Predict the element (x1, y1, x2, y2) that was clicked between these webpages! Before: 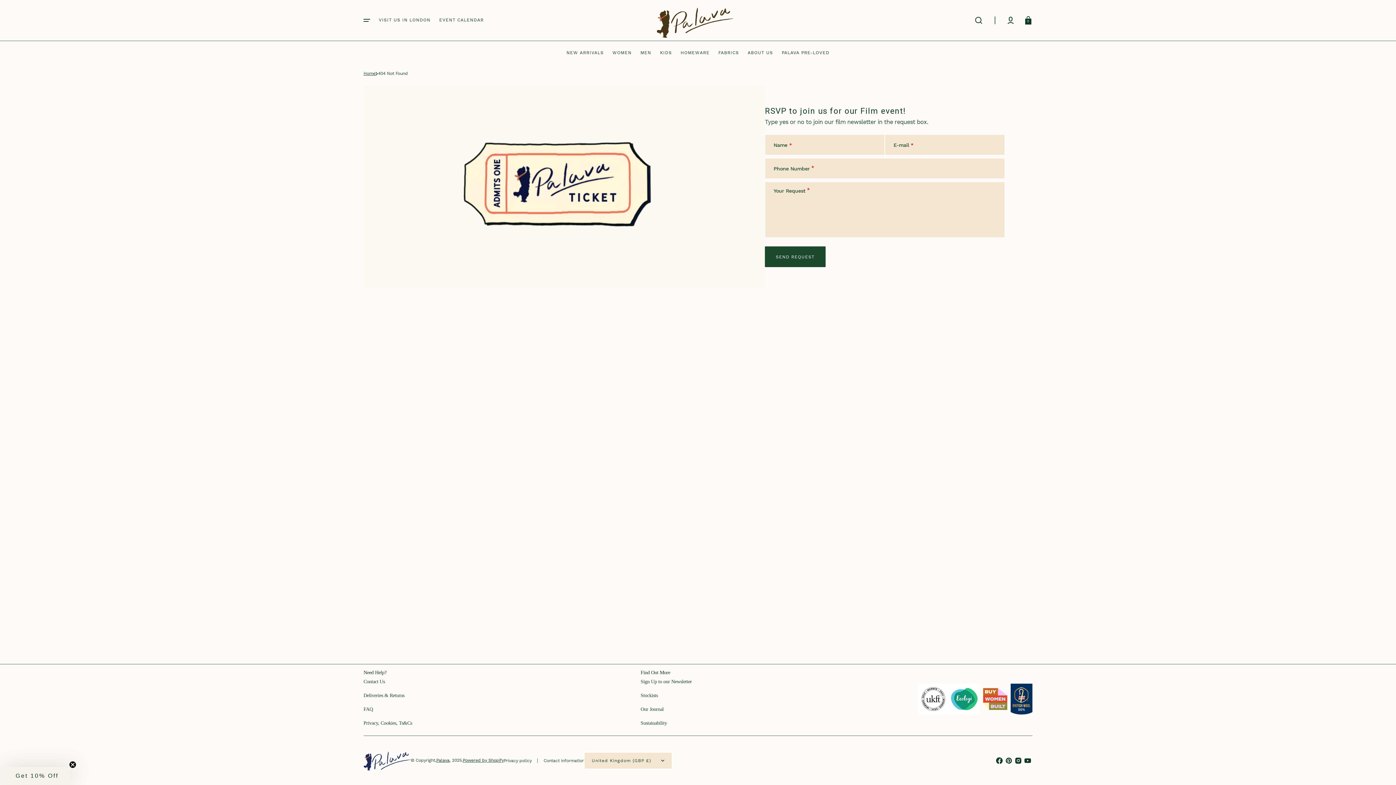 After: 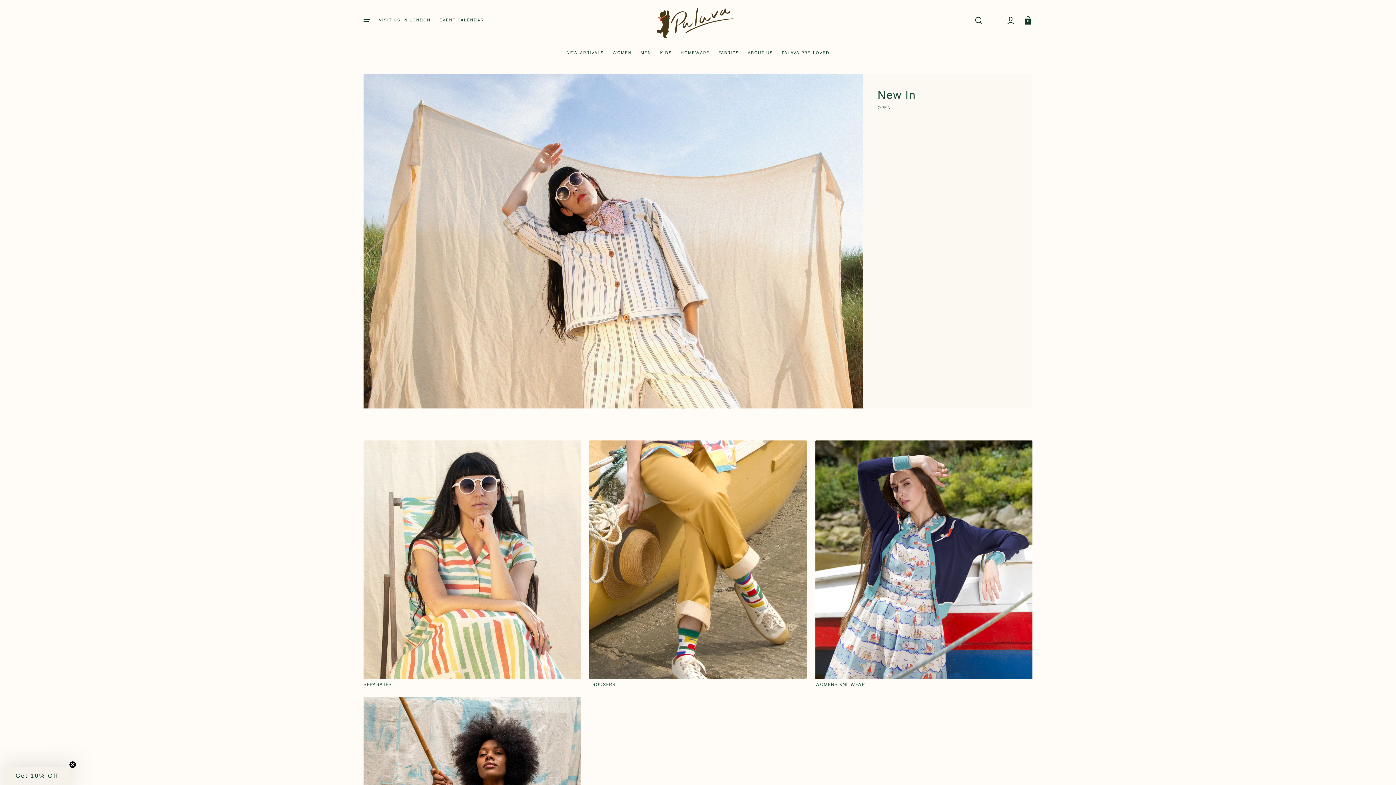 Action: bbox: (647, 0, 749, 40)